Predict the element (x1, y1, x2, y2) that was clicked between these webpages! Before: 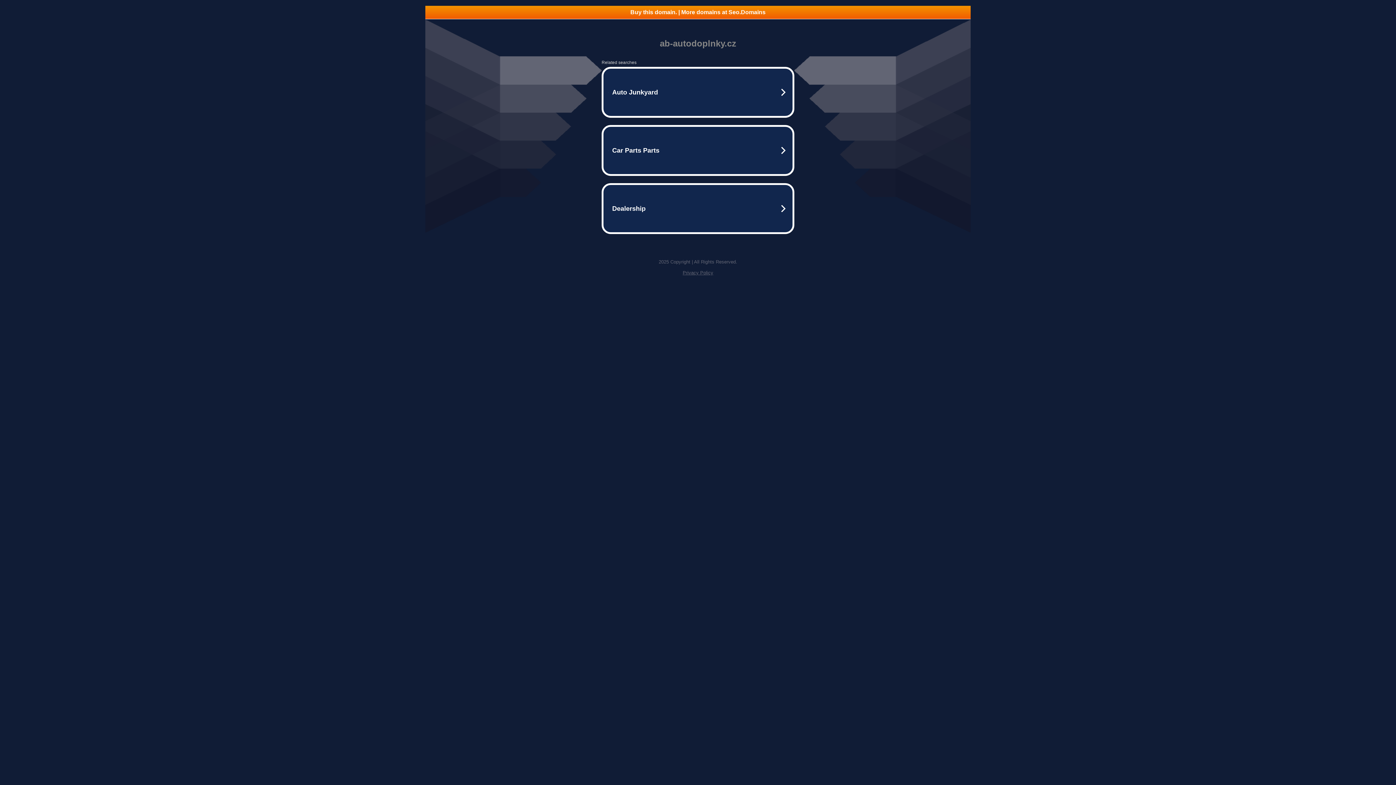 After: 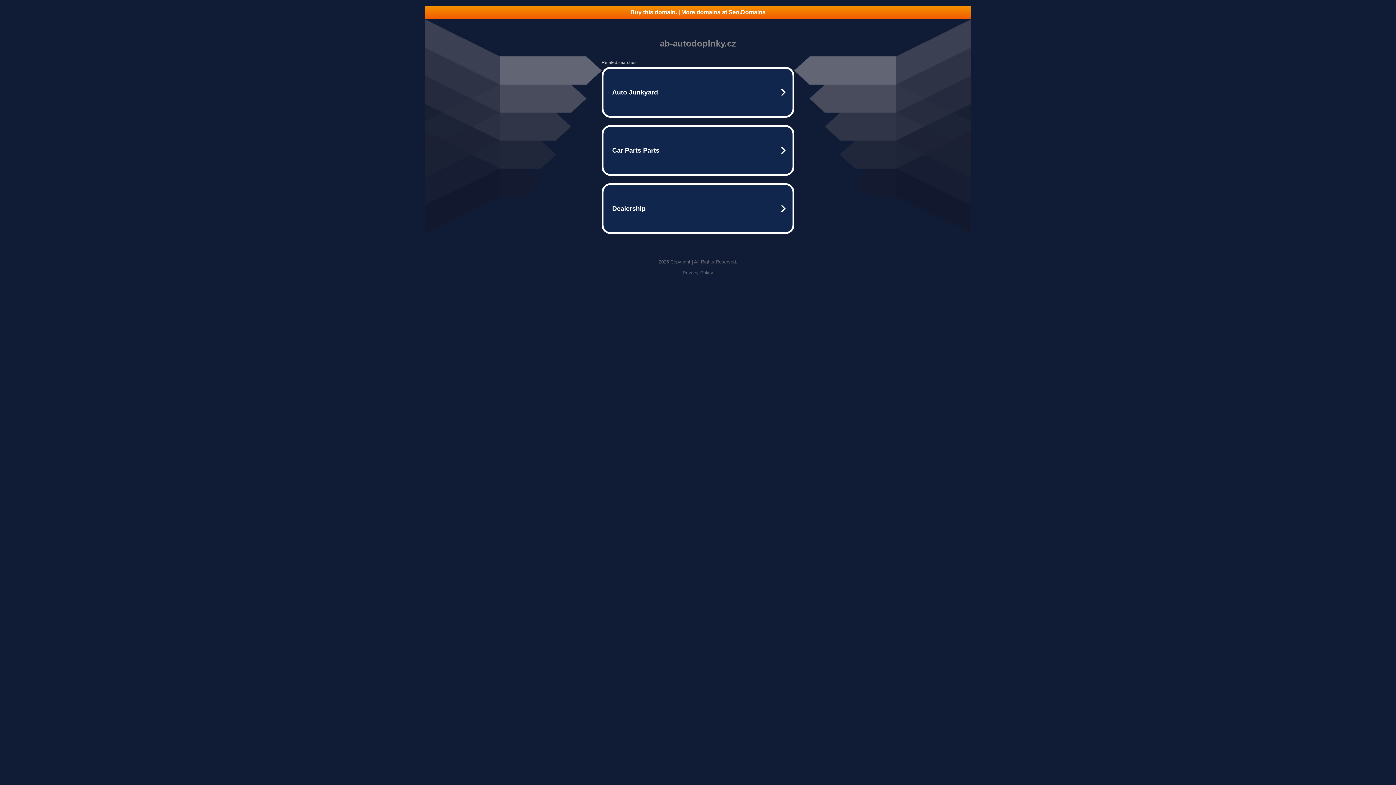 Action: bbox: (682, 270, 713, 275) label: Privacy Policy